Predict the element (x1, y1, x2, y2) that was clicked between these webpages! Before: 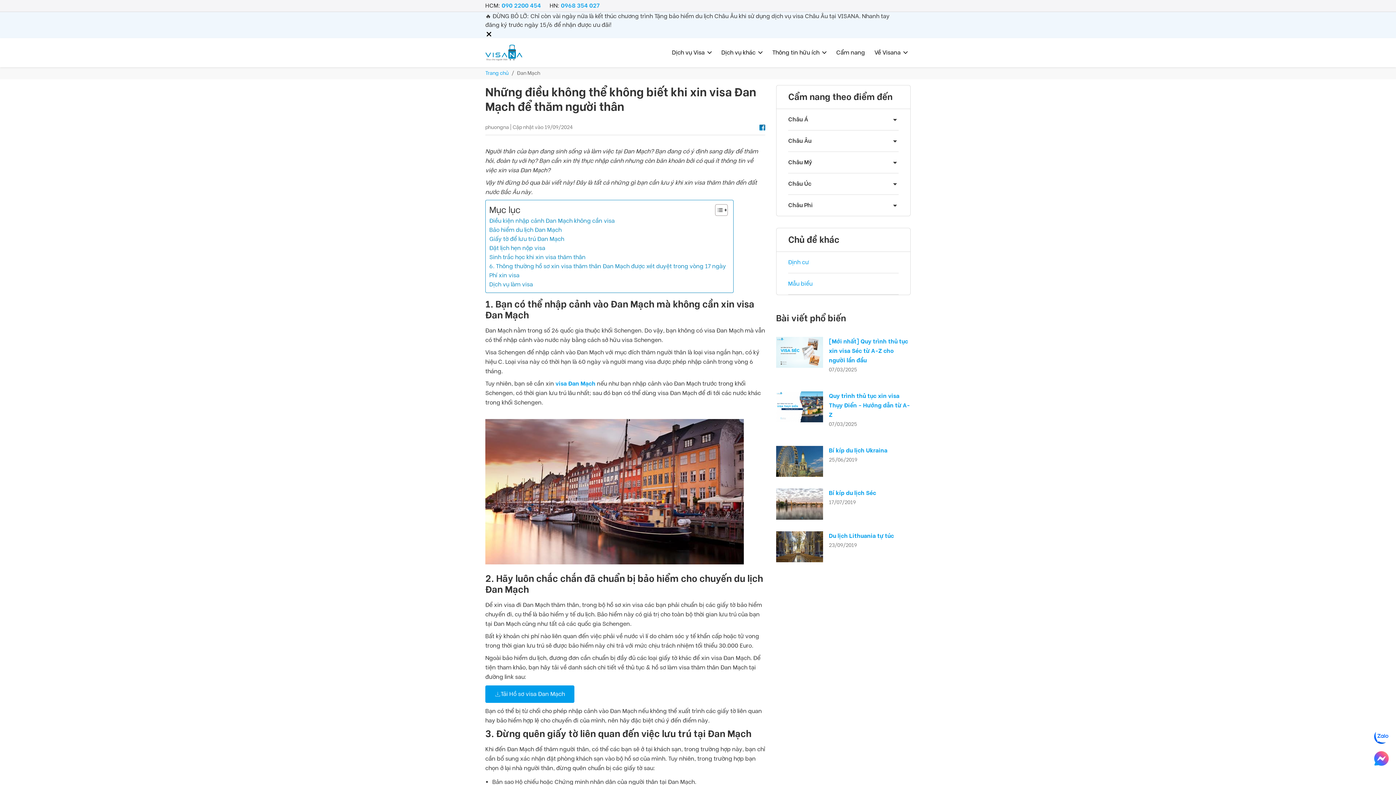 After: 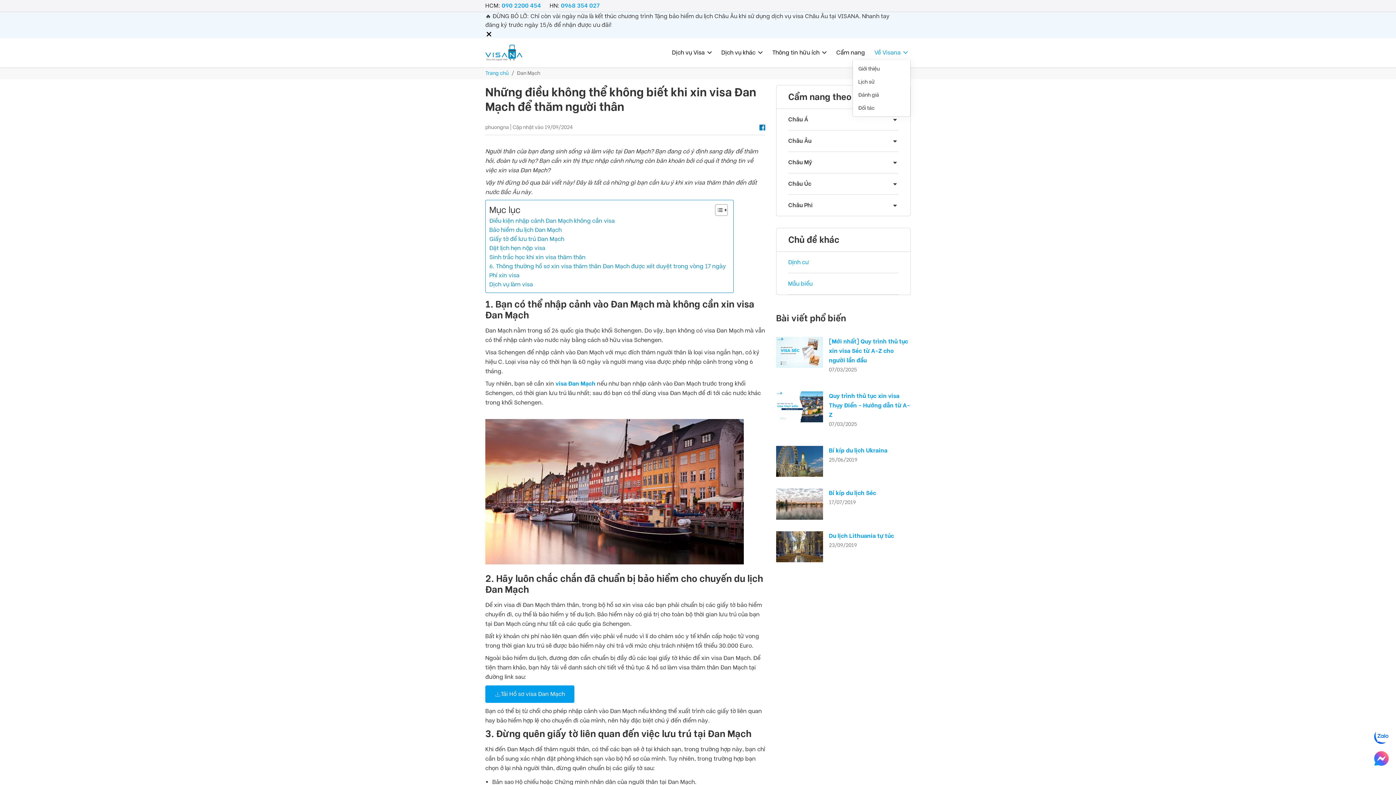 Action: bbox: (871, 45, 910, 60) label: Về Visana